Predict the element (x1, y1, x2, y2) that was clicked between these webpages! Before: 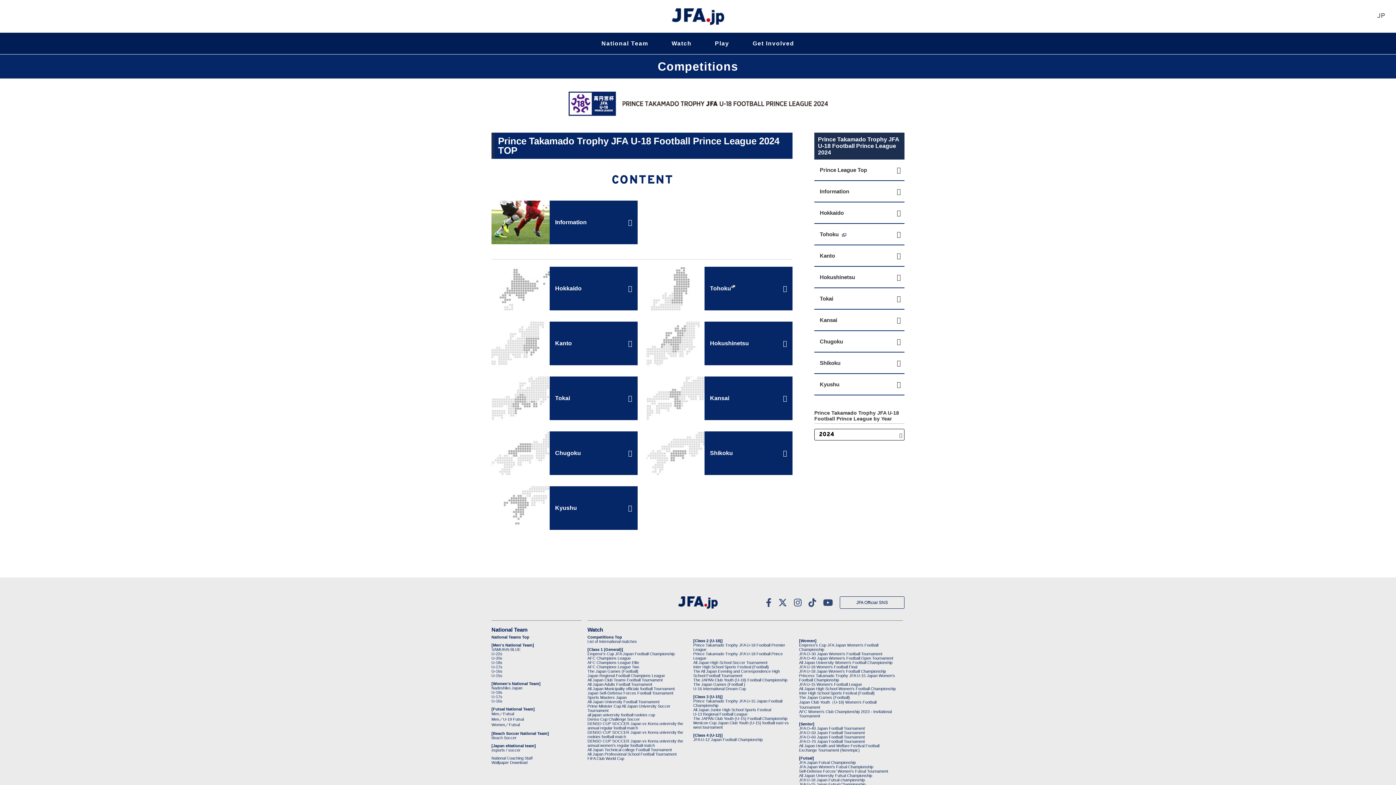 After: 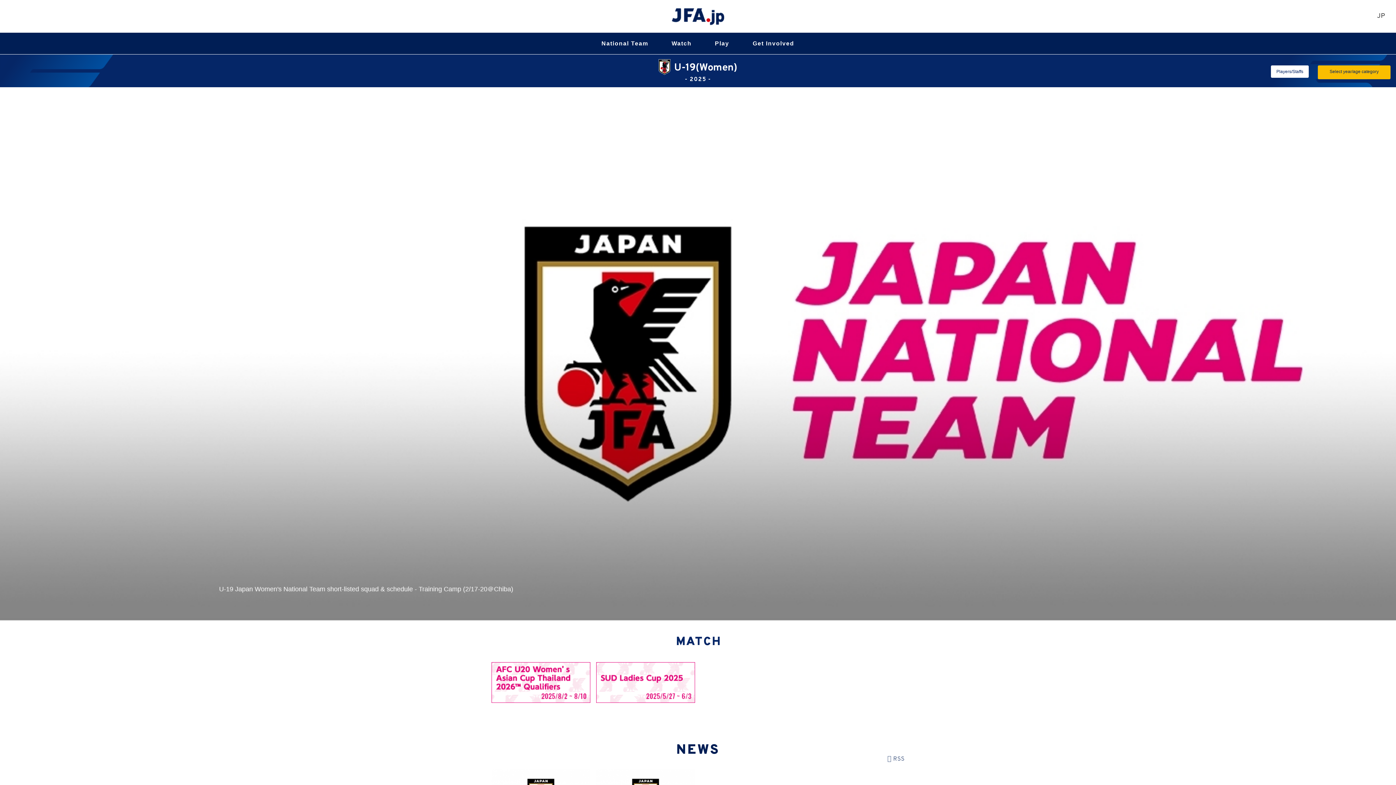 Action: label: U-19s bbox: (491, 690, 502, 694)